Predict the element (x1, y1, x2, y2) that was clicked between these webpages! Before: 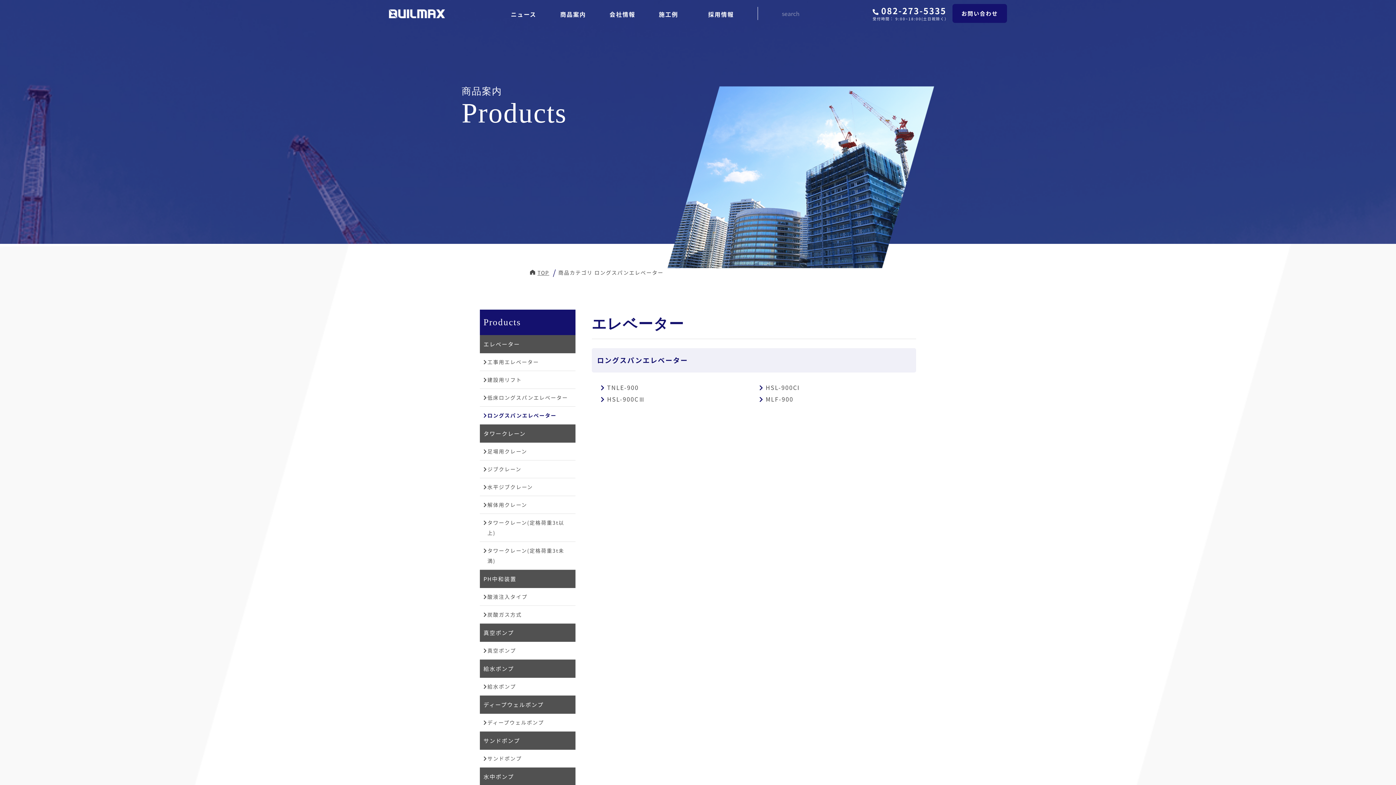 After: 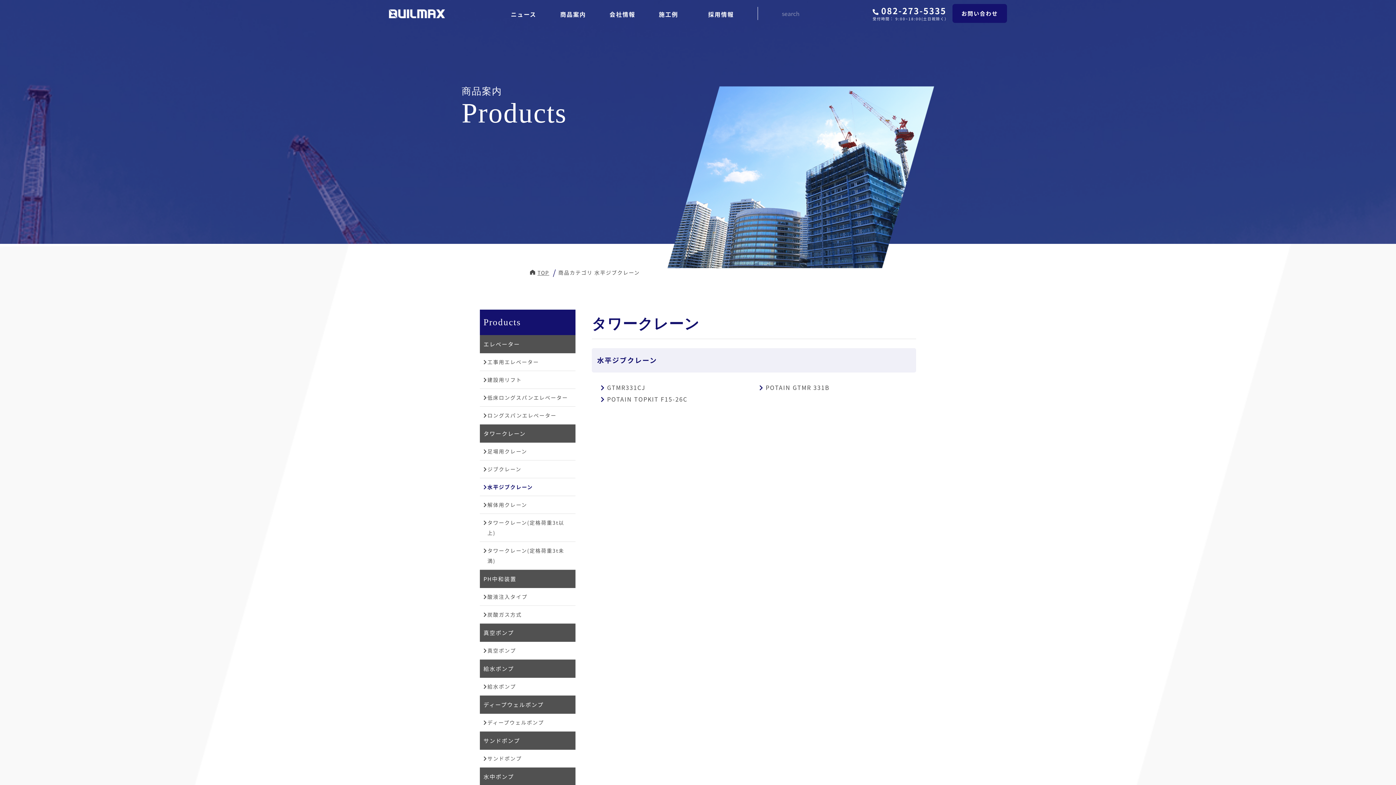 Action: label: 水平ジブクレーン bbox: (480, 478, 575, 496)